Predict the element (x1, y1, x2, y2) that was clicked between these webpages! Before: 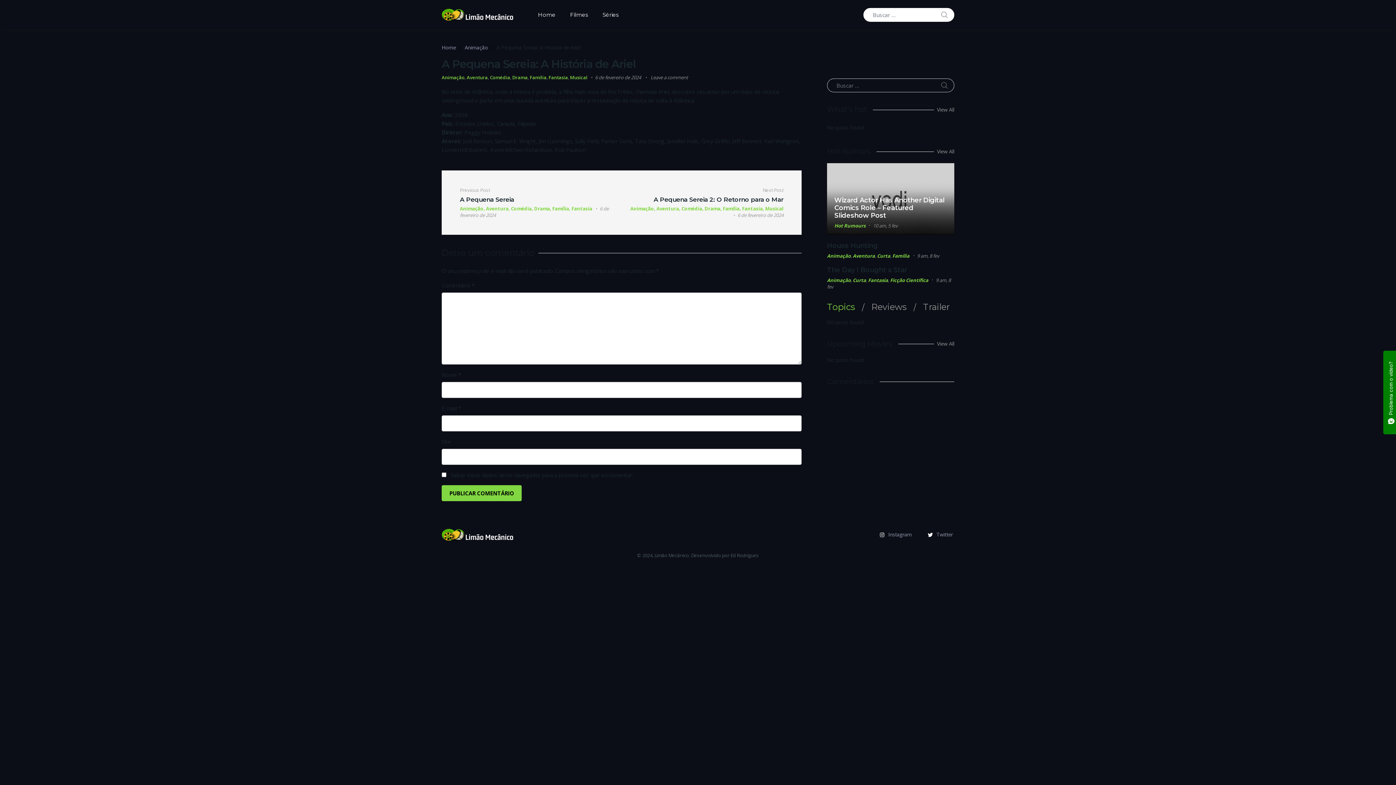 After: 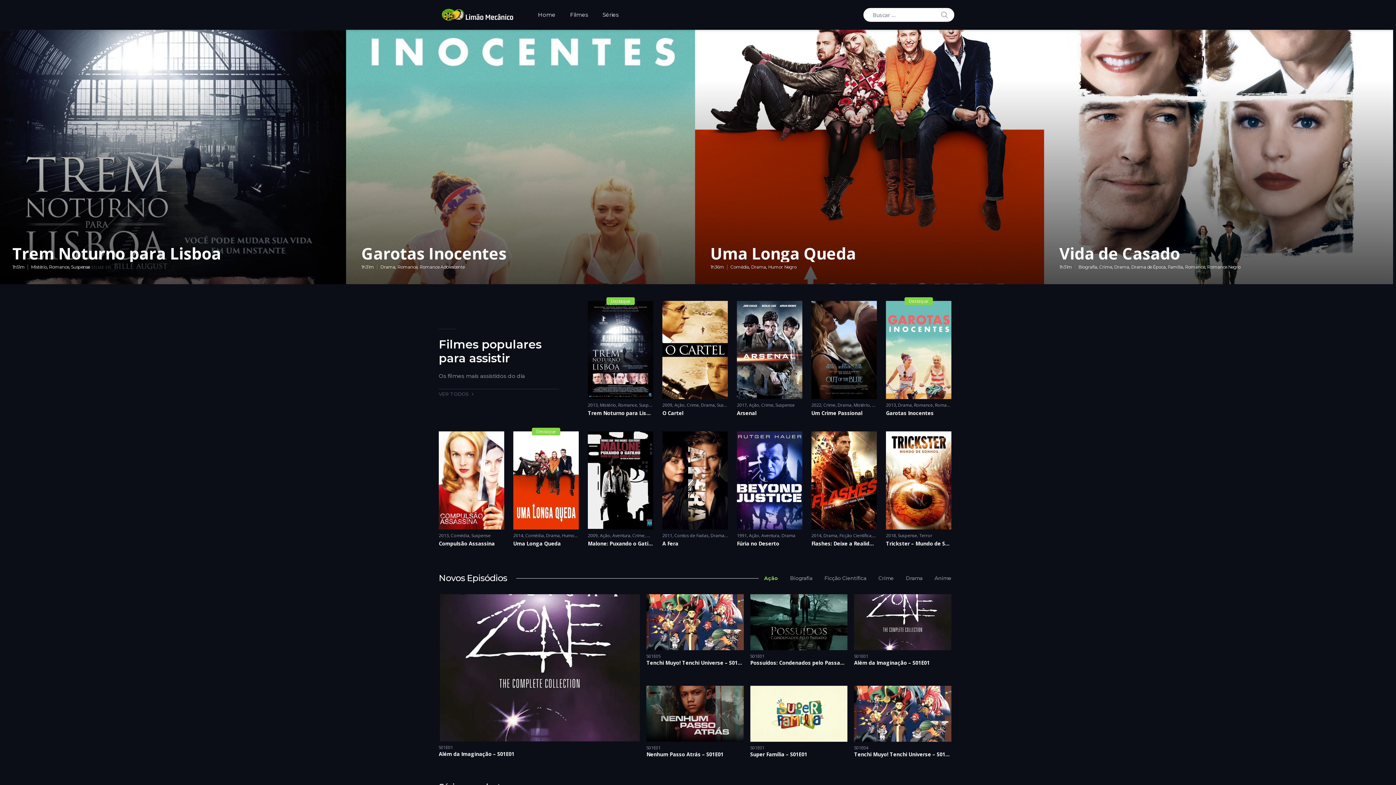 Action: label: Home bbox: (530, 0, 563, 29)